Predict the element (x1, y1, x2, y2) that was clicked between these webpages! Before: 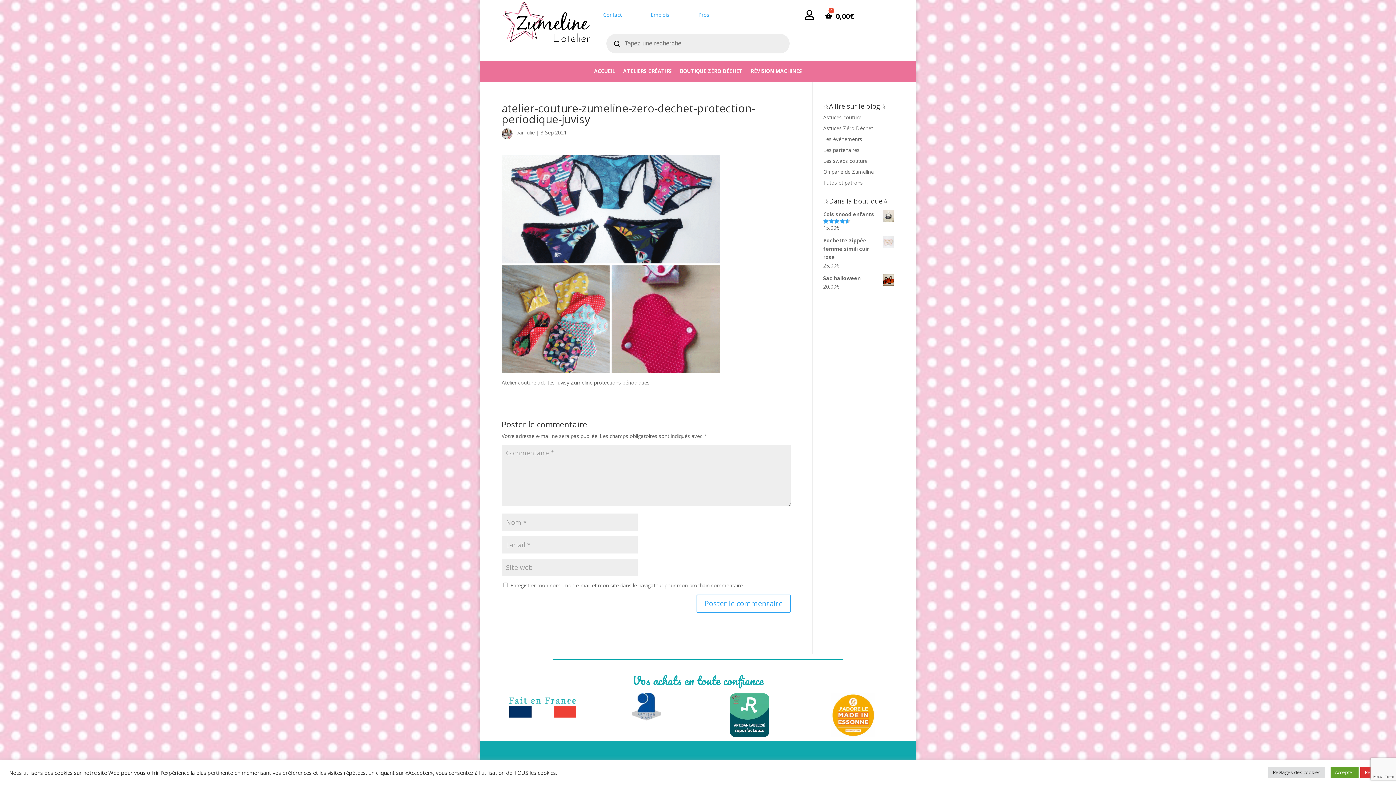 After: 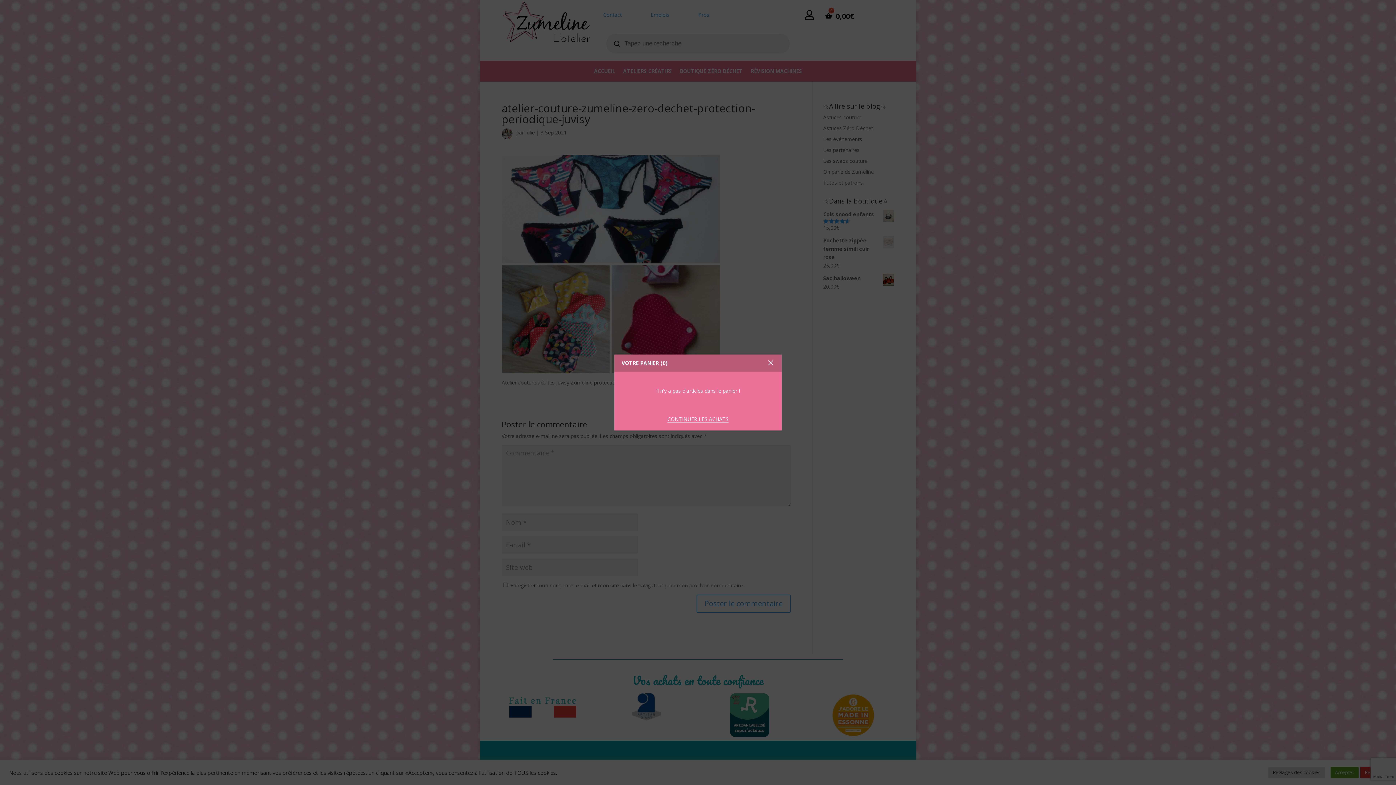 Action: bbox: (825, 13, 854, 21) label:  0,00€